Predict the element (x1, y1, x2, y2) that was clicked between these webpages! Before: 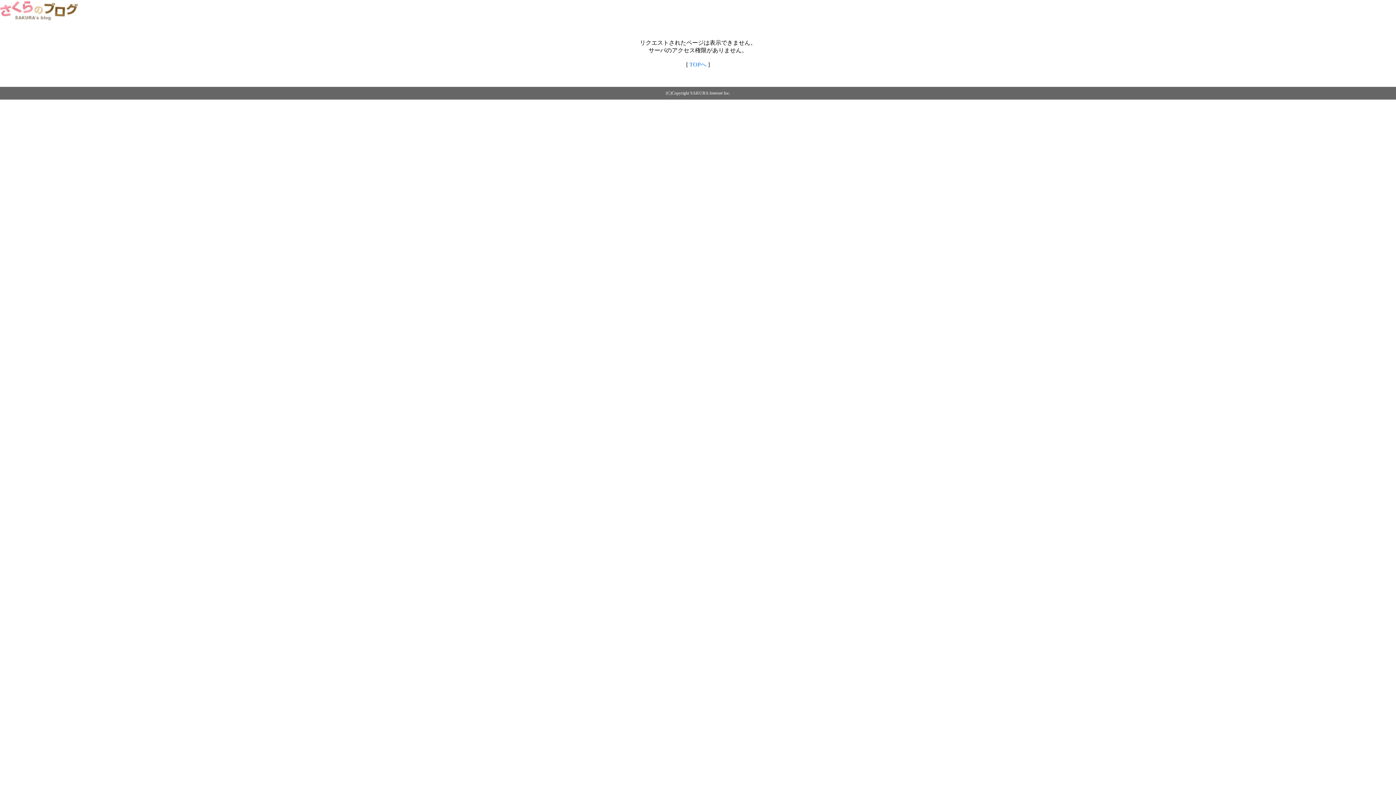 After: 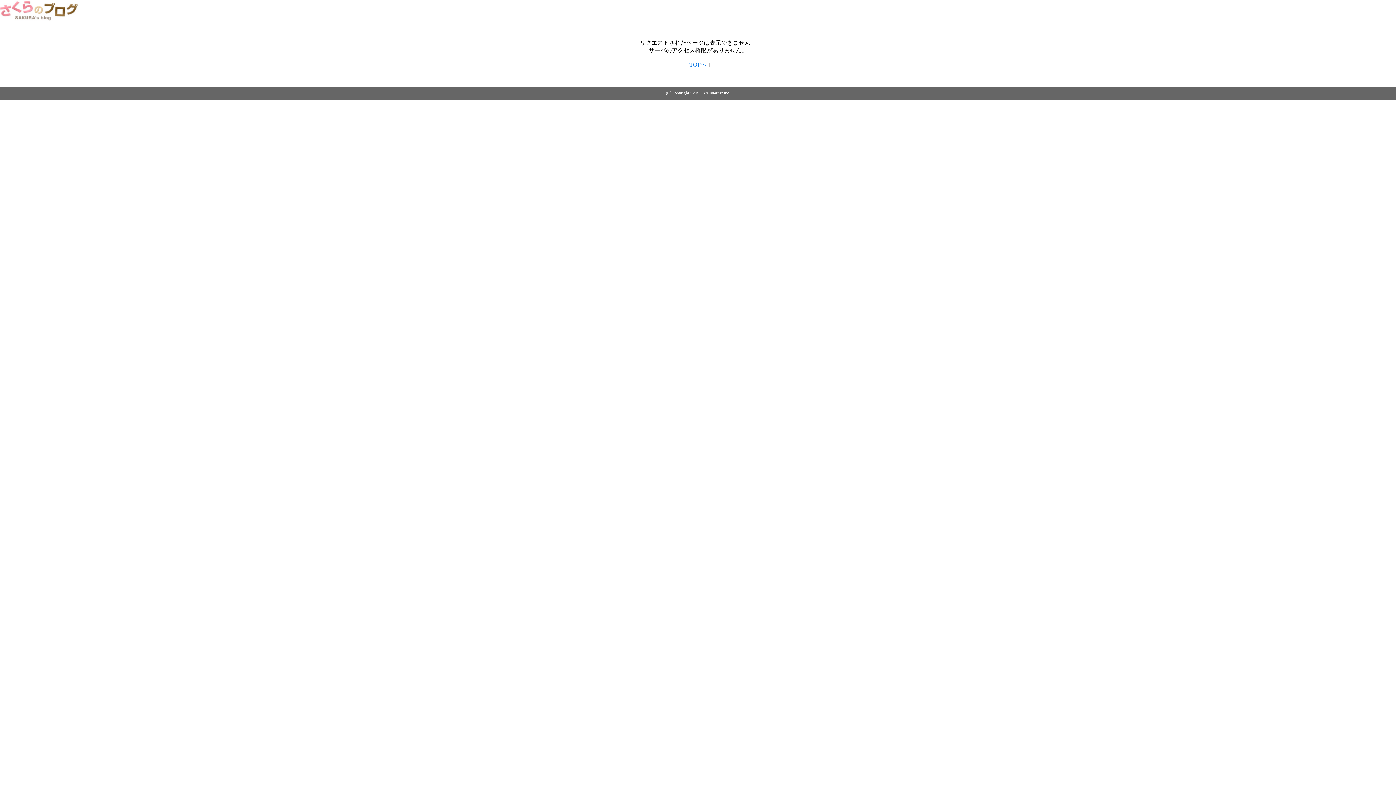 Action: label: TOPへ bbox: (689, 61, 706, 67)